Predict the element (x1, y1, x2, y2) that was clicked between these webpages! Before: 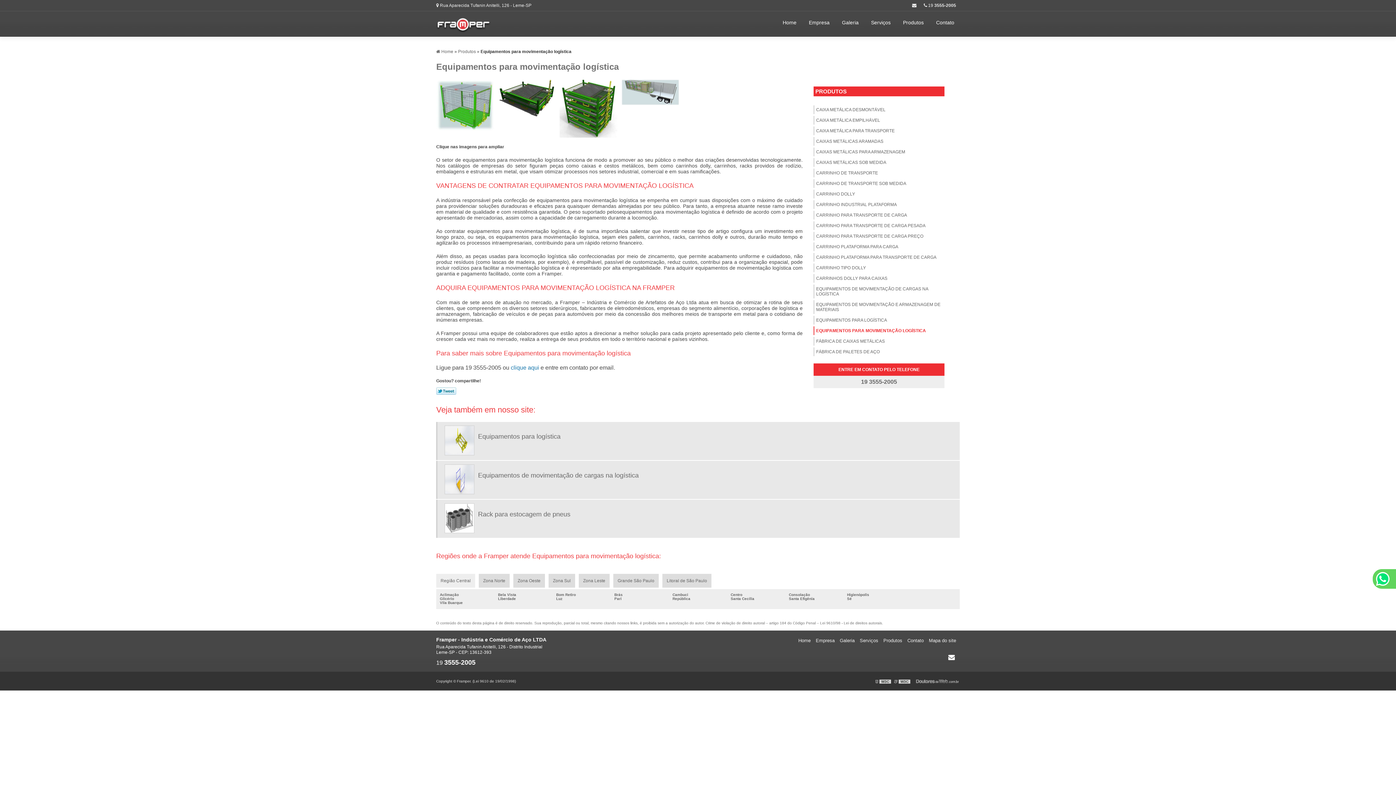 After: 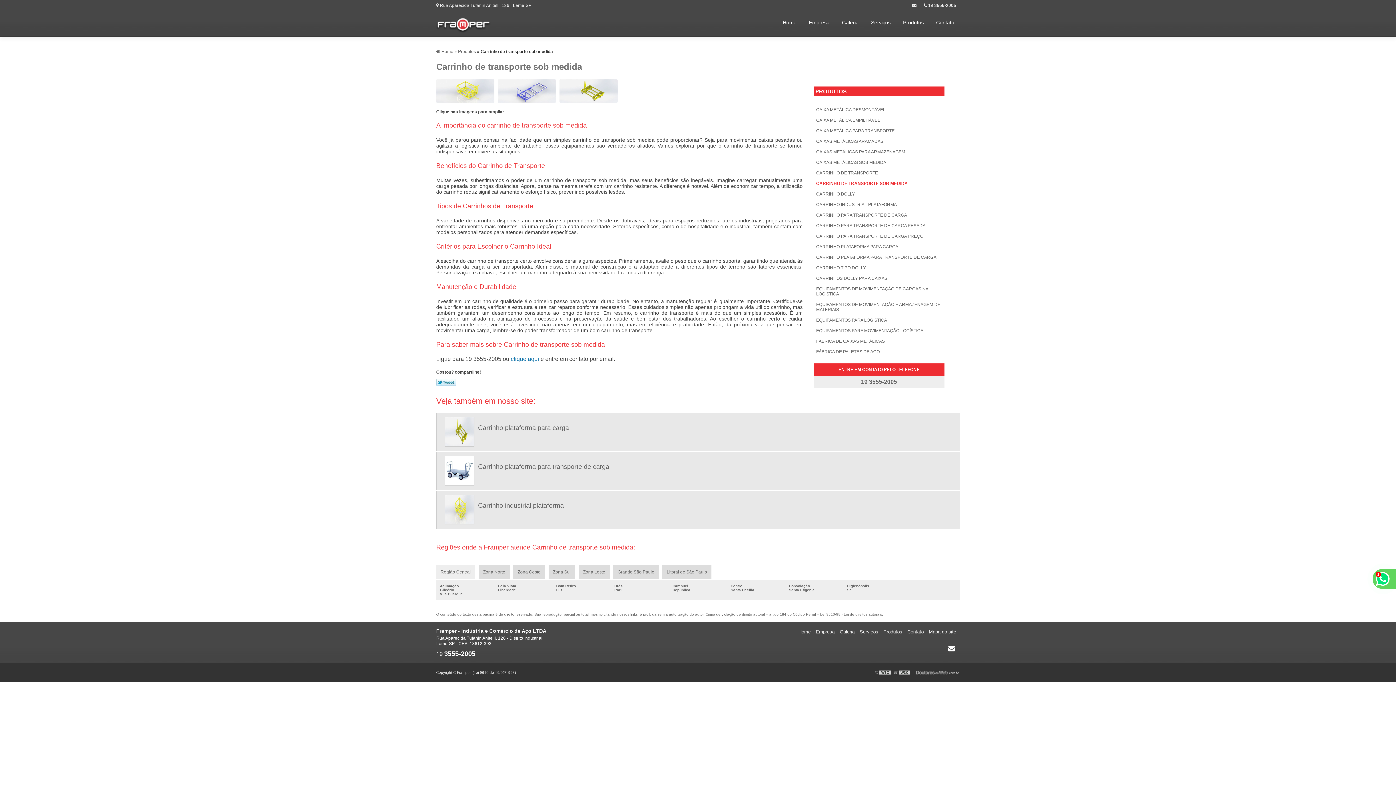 Action: bbox: (813, 179, 944, 188) label: CARRINHO DE TRANSPORTE SOB MEDIDA